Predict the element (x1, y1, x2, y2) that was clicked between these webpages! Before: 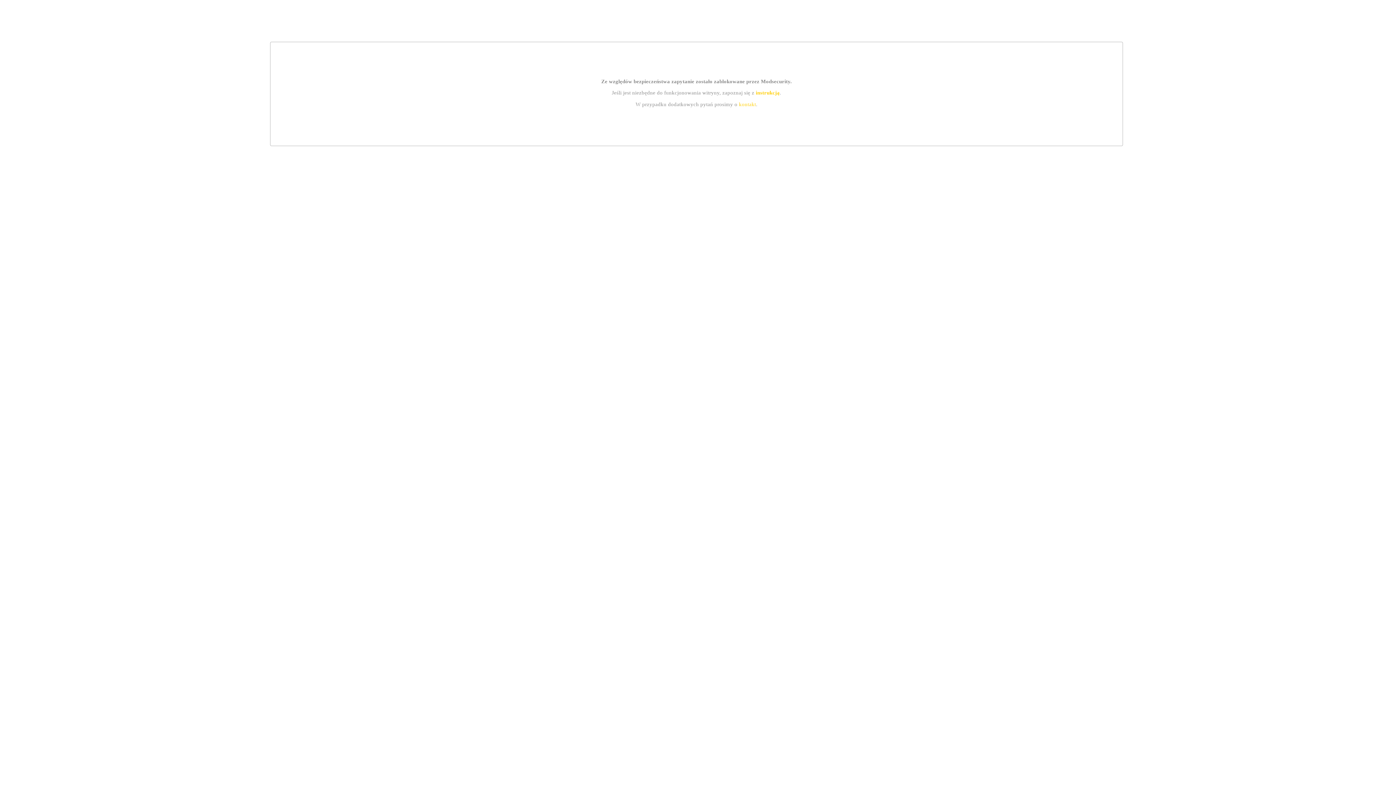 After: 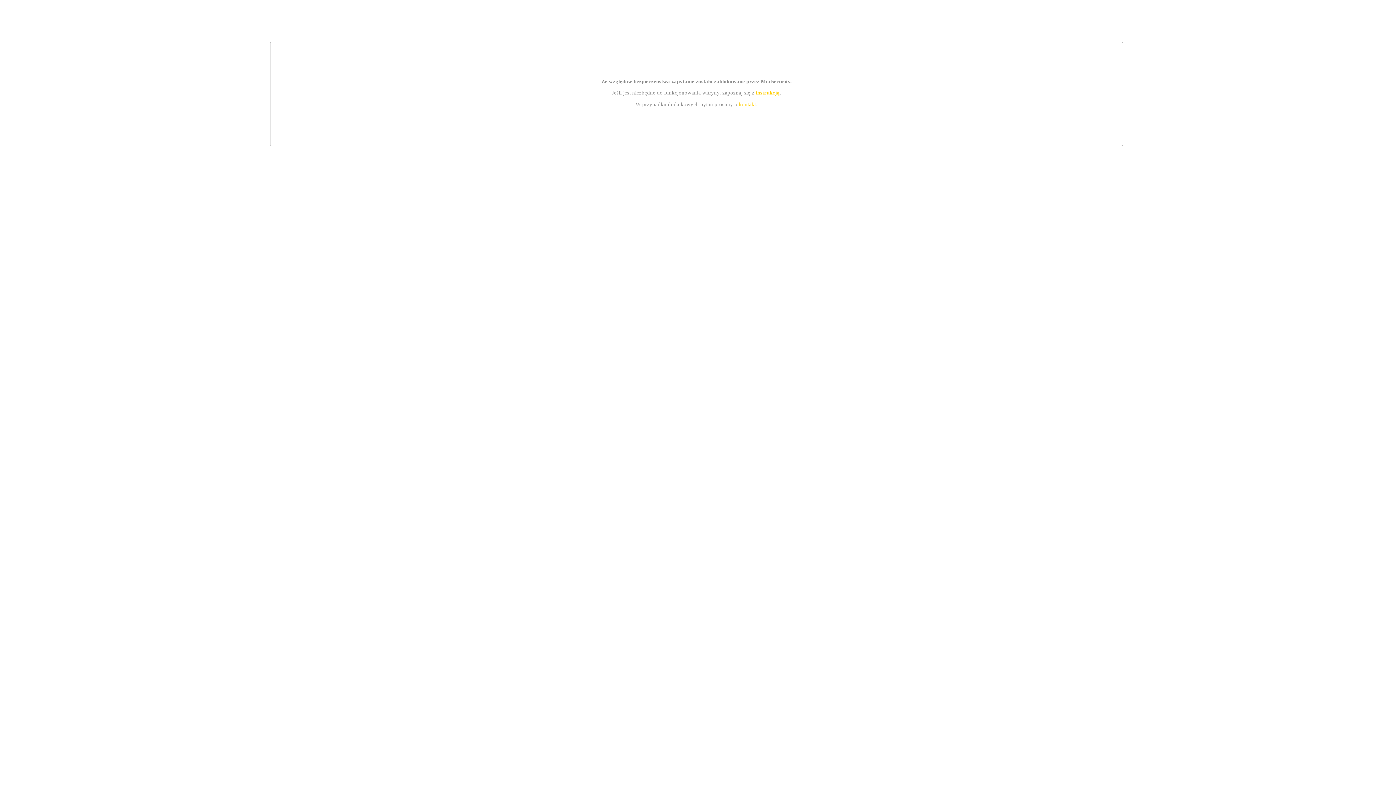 Action: label: kontakt bbox: (739, 101, 756, 107)